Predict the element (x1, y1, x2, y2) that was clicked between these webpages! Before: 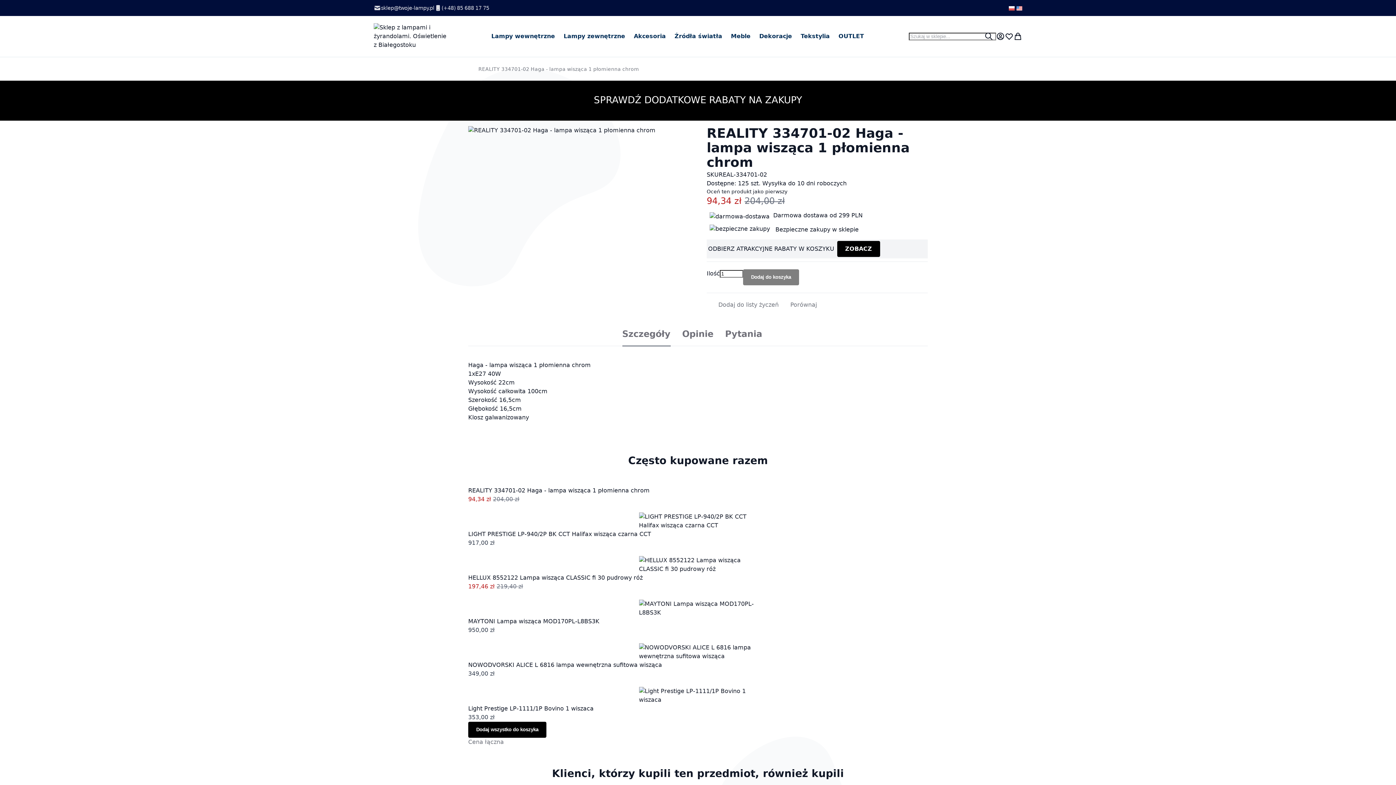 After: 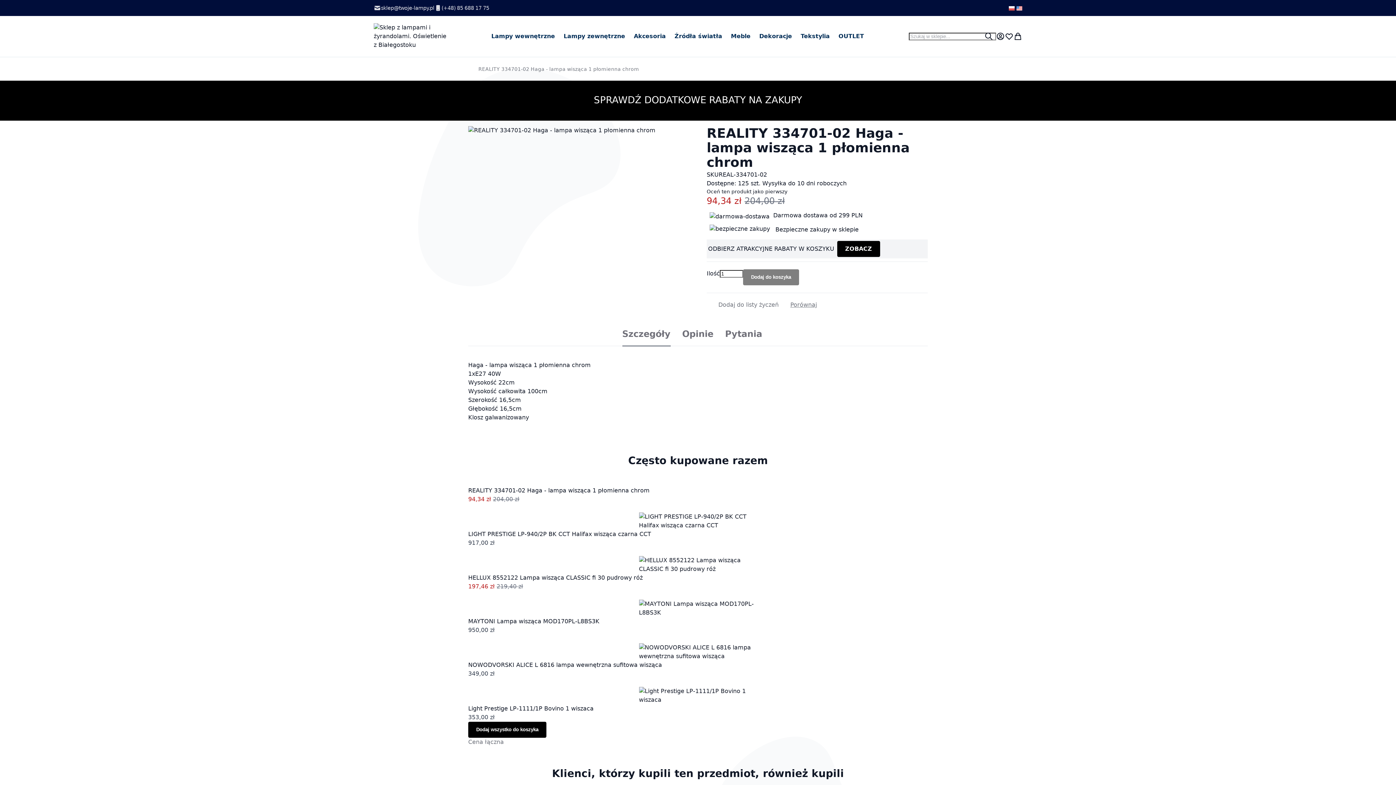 Action: label: Porównaj bbox: (778, 299, 817, 310)